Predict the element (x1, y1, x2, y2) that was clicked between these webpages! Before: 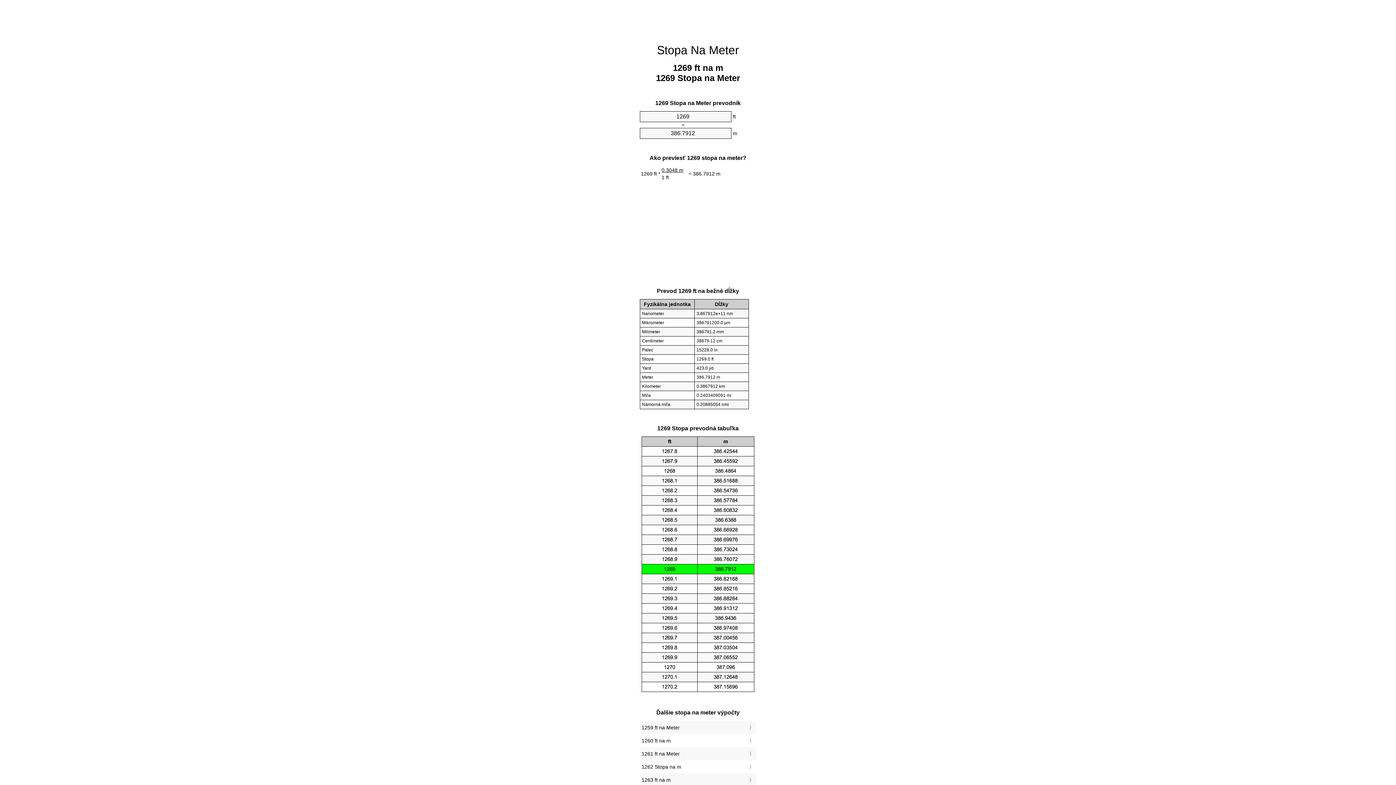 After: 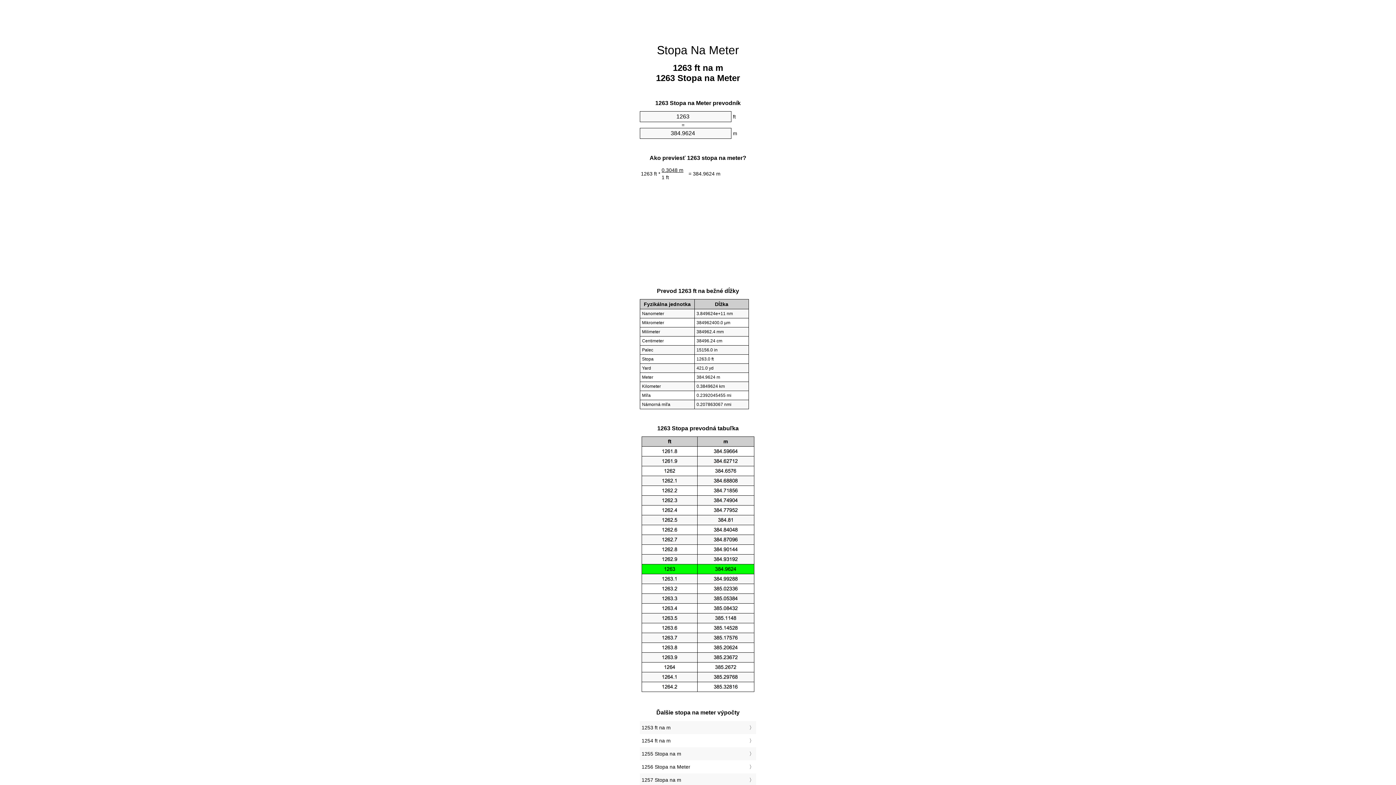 Action: bbox: (641, 775, 754, 785) label: 1263 ft na m